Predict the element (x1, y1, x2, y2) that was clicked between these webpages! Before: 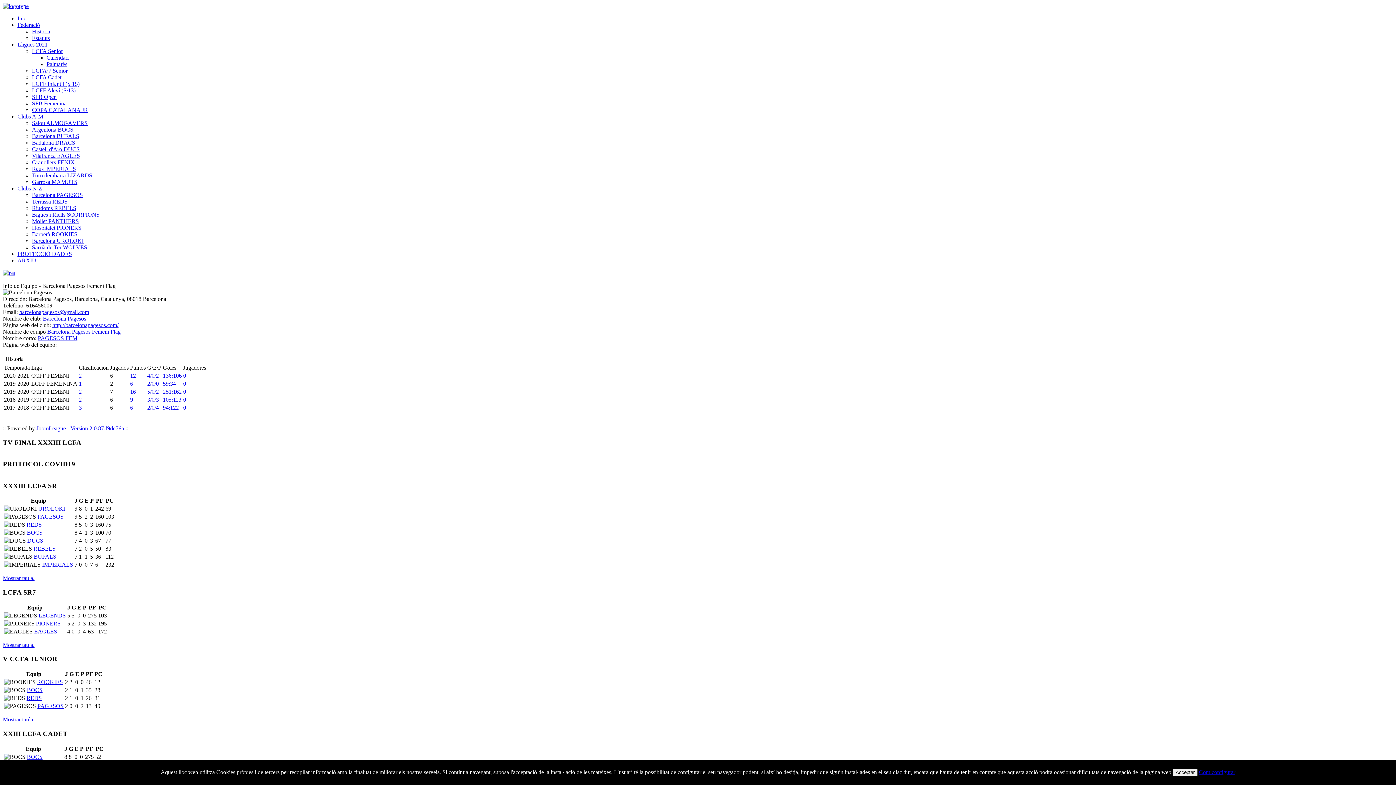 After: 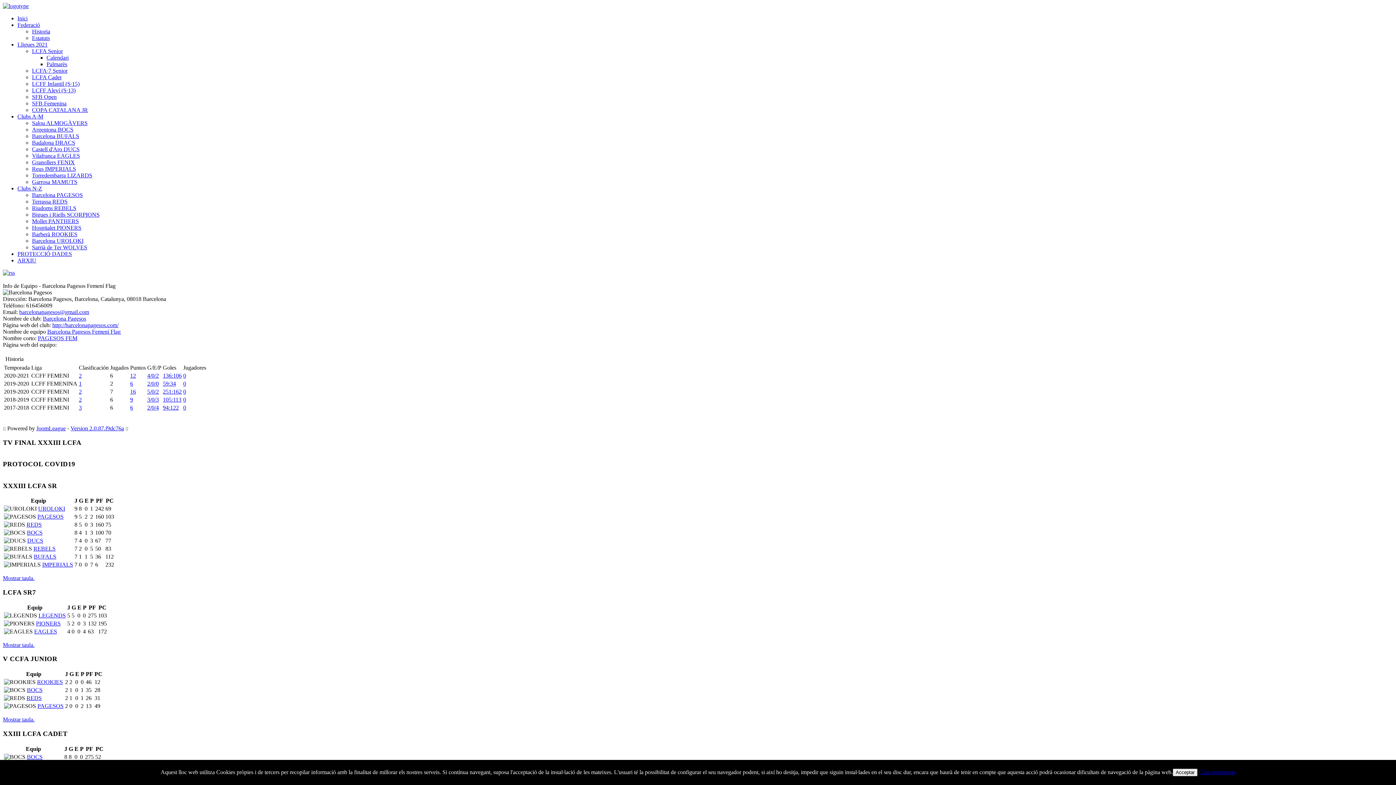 Action: label: http://barcelonapagesos.com/ bbox: (52, 322, 118, 328)